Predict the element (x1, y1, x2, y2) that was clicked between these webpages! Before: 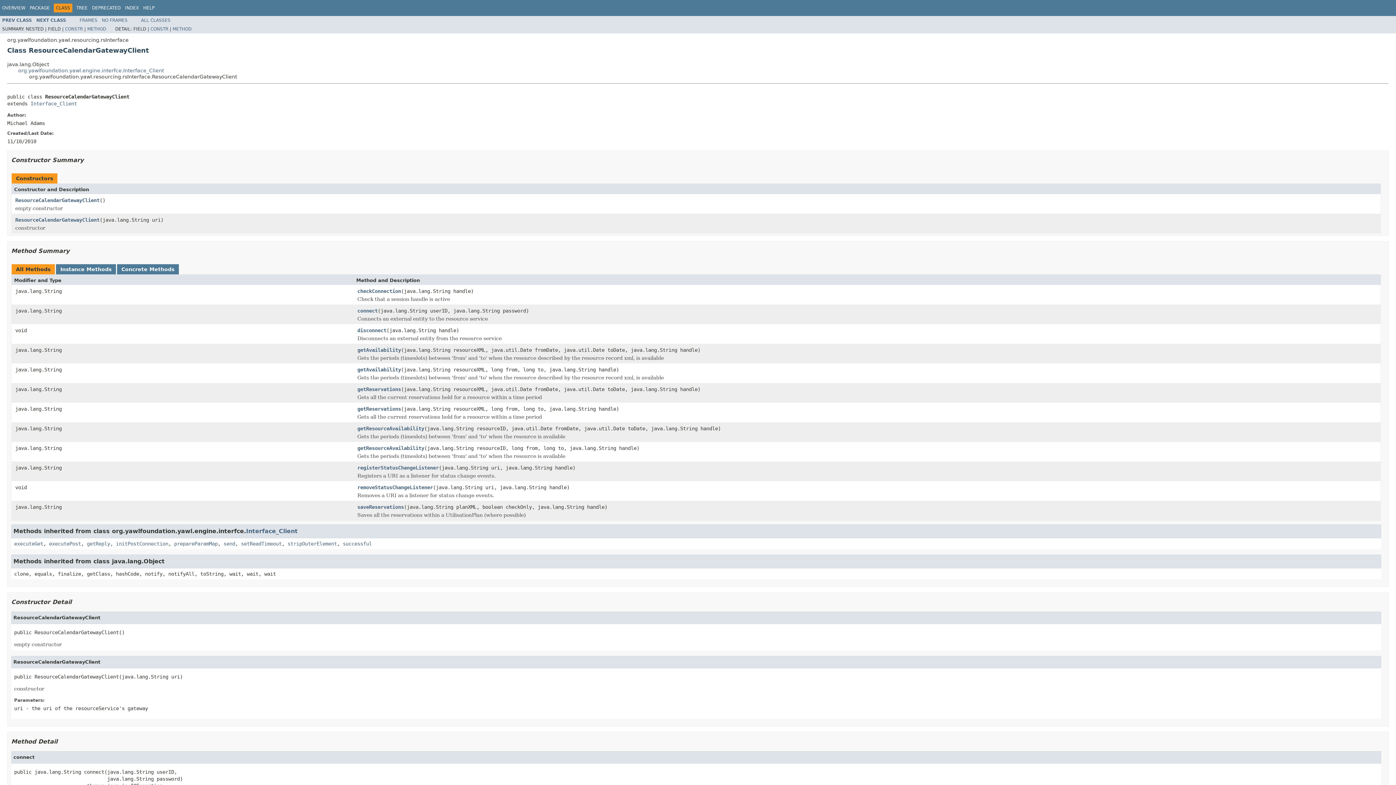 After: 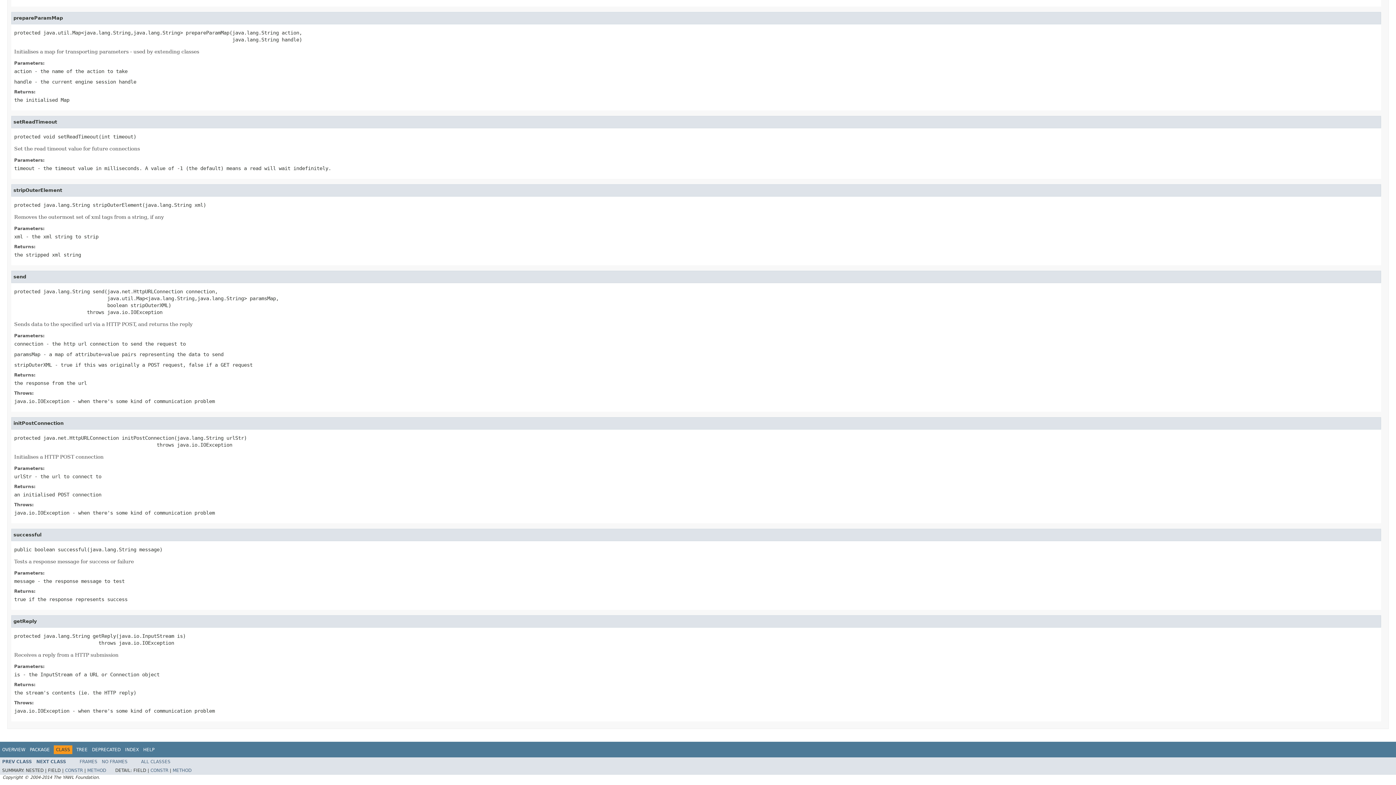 Action: label: stripOuterElement bbox: (287, 540, 337, 546)